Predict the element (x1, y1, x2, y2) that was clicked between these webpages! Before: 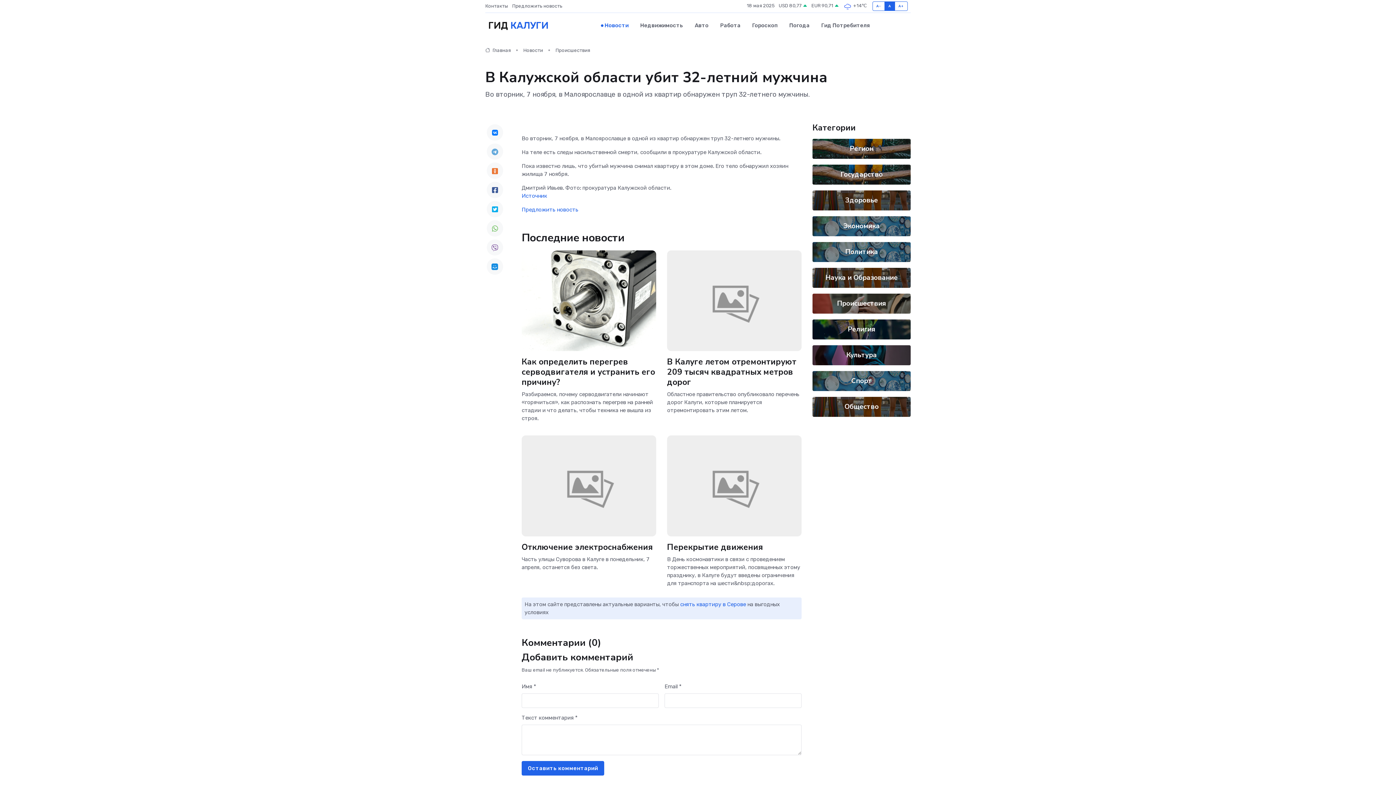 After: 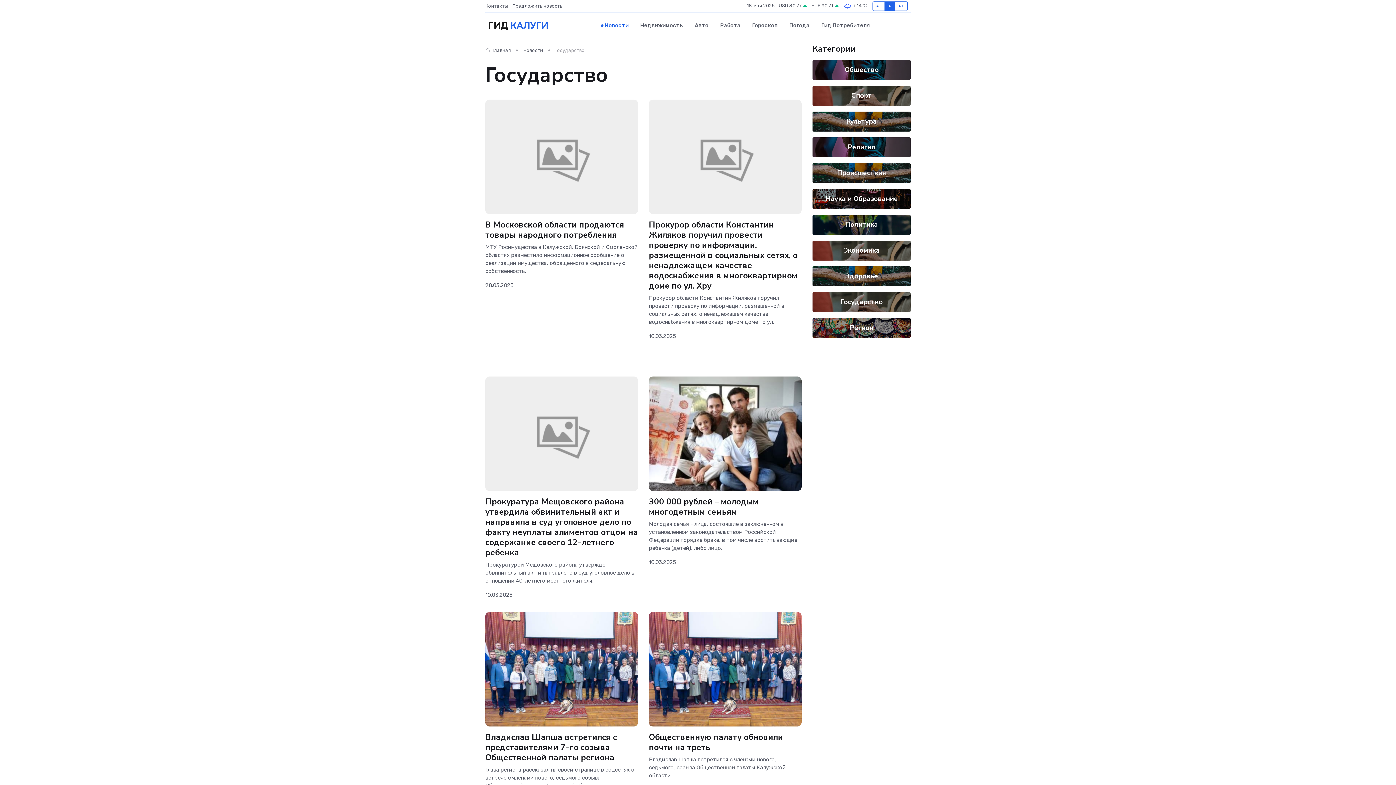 Action: bbox: (840, 169, 882, 179) label: Государство